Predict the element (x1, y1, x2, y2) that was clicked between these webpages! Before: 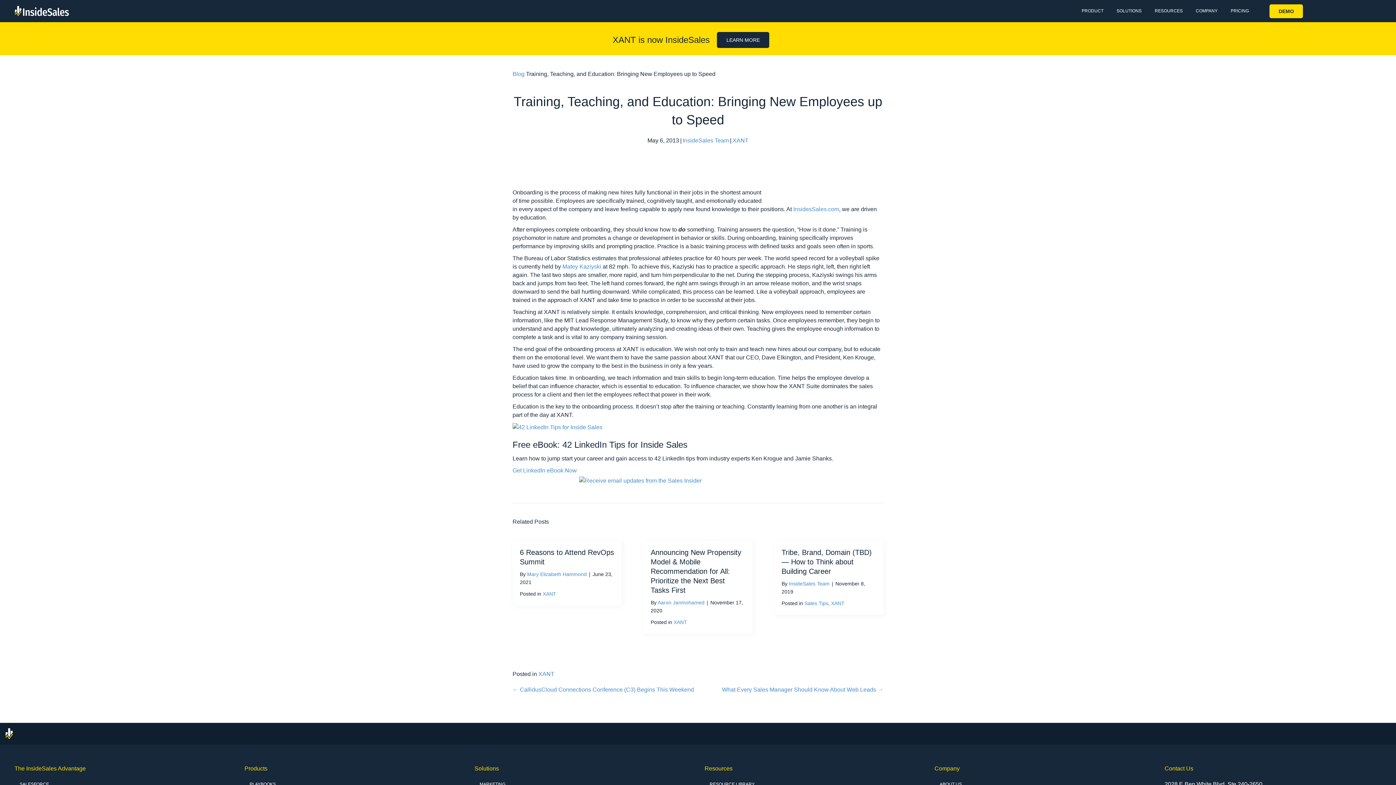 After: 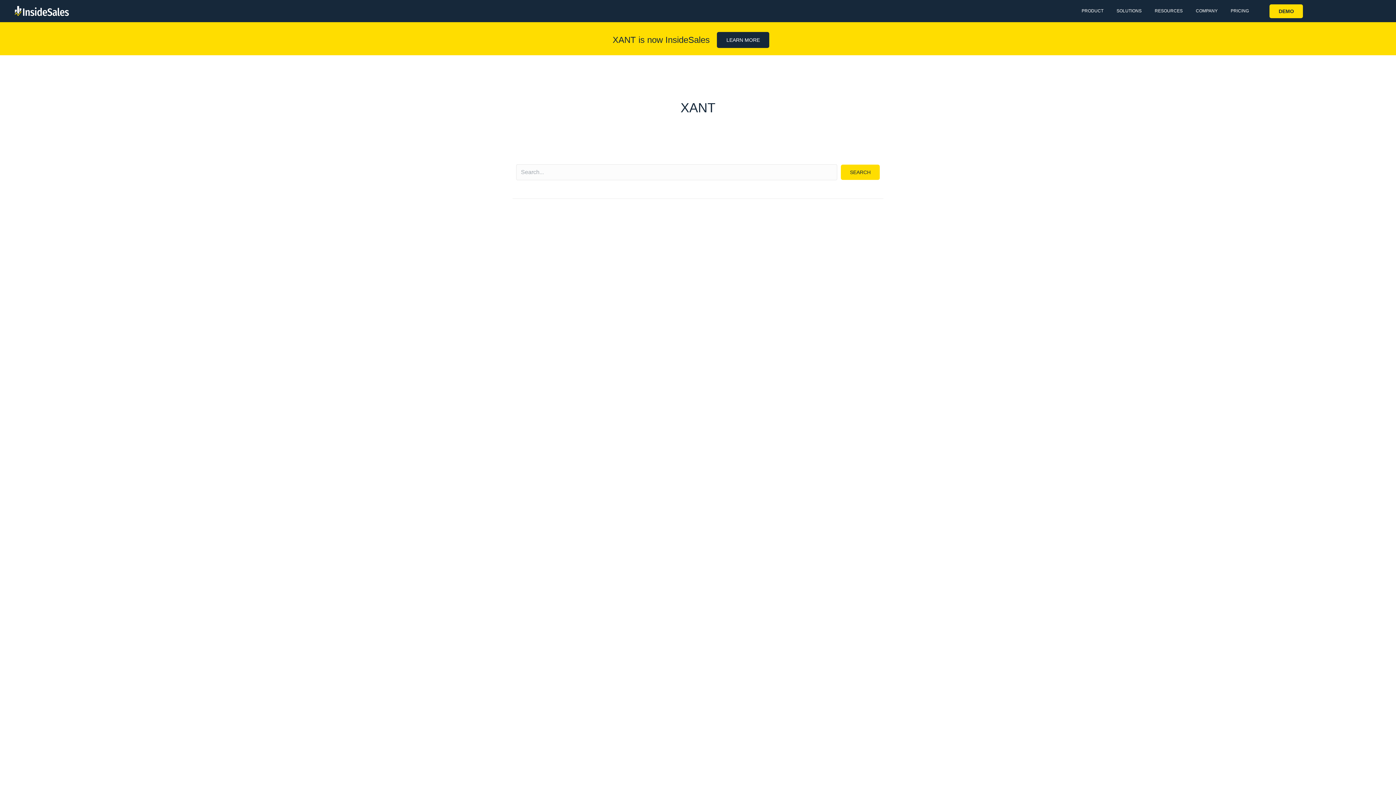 Action: label: XANT bbox: (732, 137, 748, 143)